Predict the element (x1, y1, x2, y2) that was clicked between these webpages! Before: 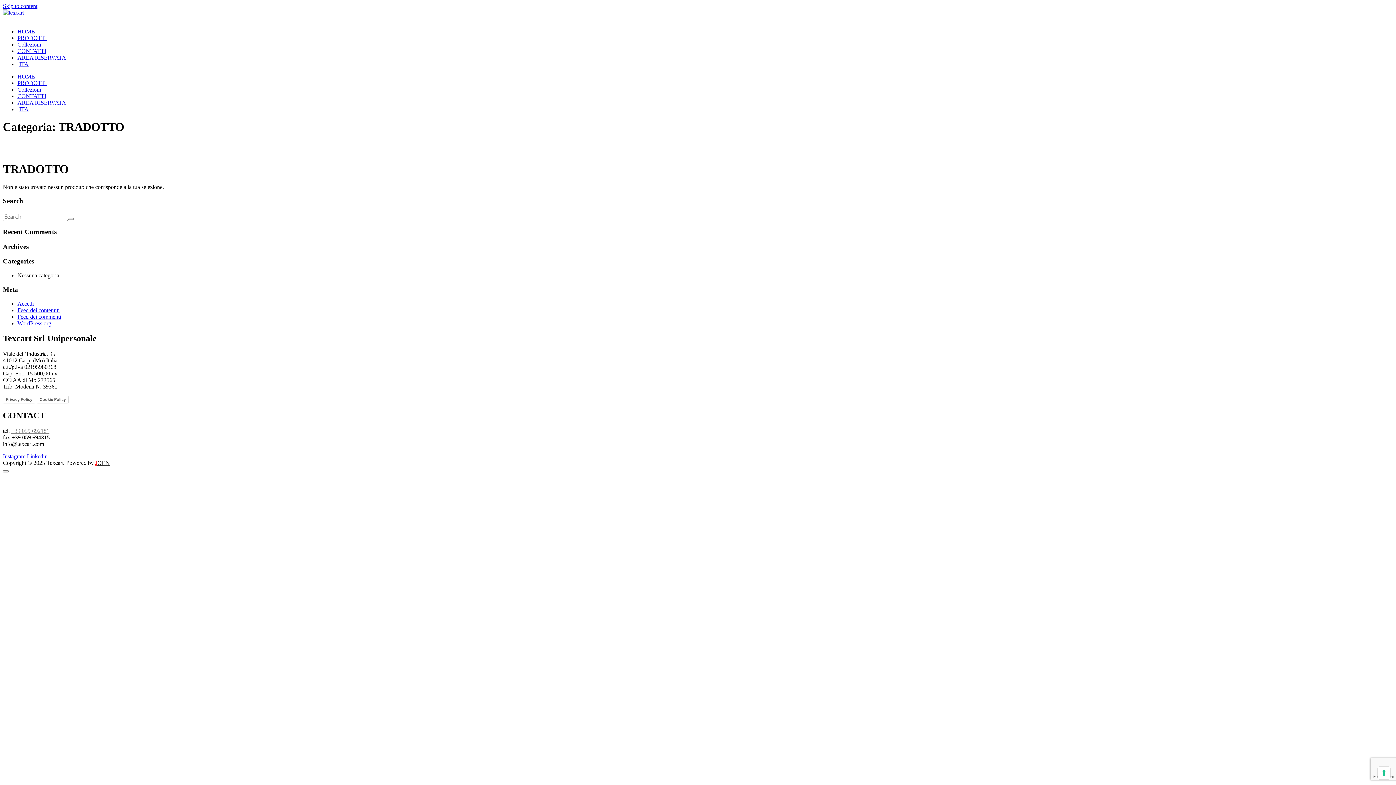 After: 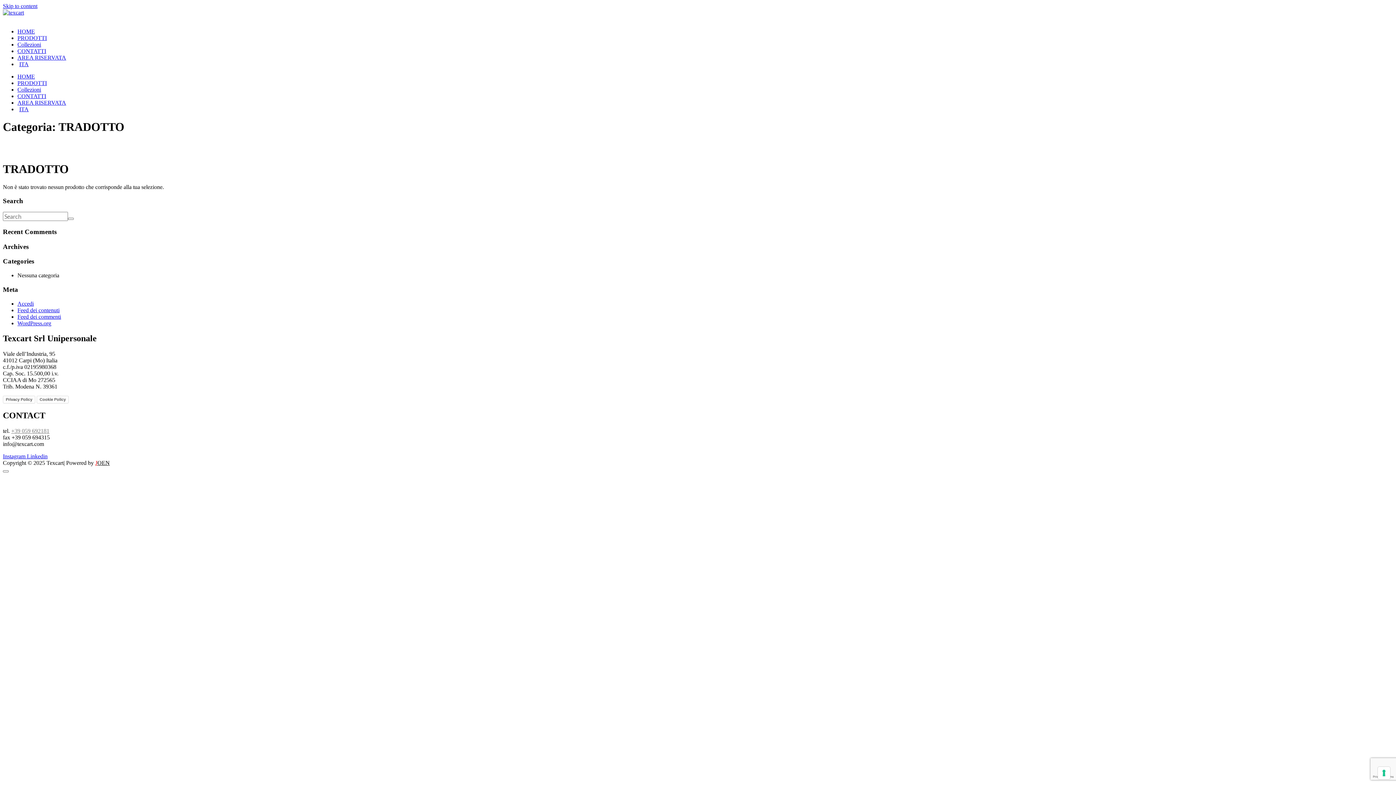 Action: bbox: (2, 2, 37, 9) label: Skip to content